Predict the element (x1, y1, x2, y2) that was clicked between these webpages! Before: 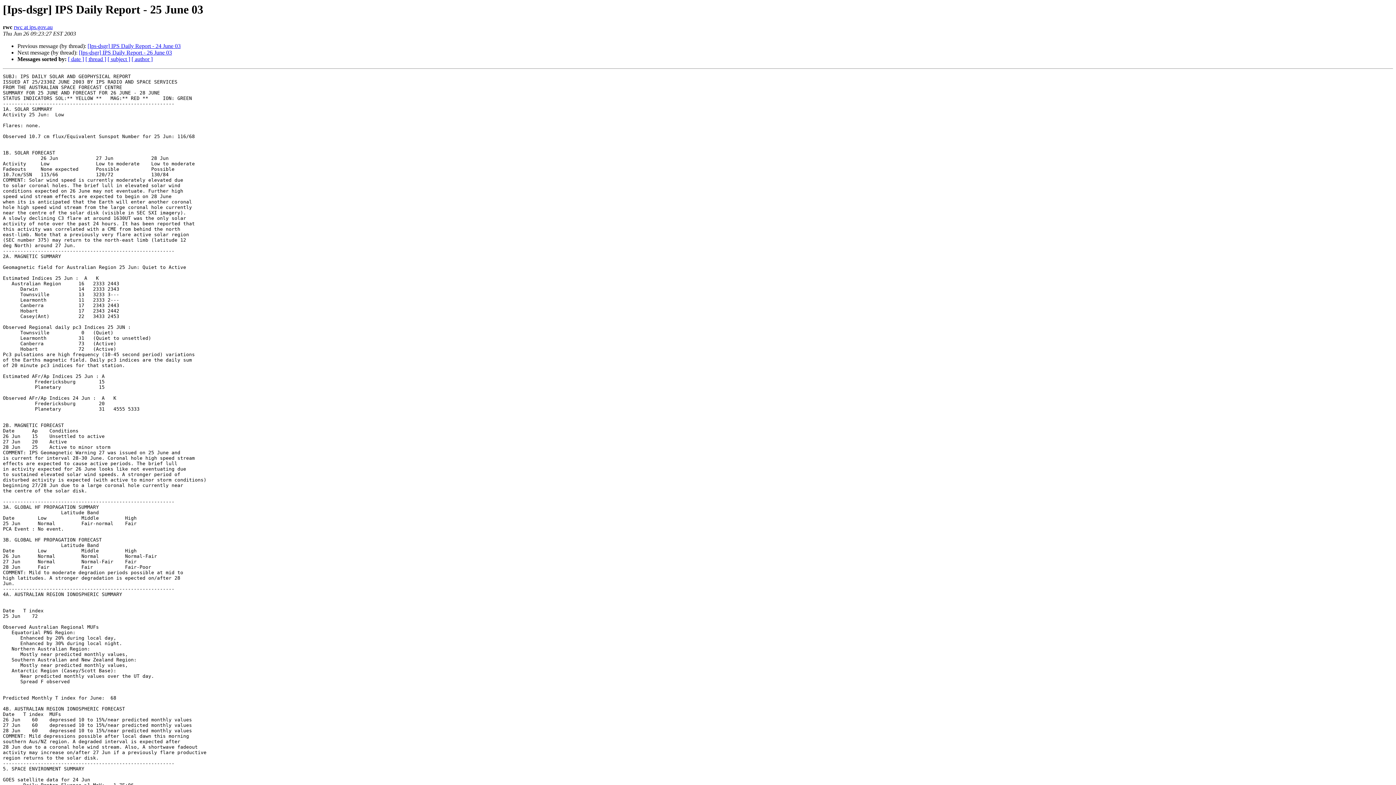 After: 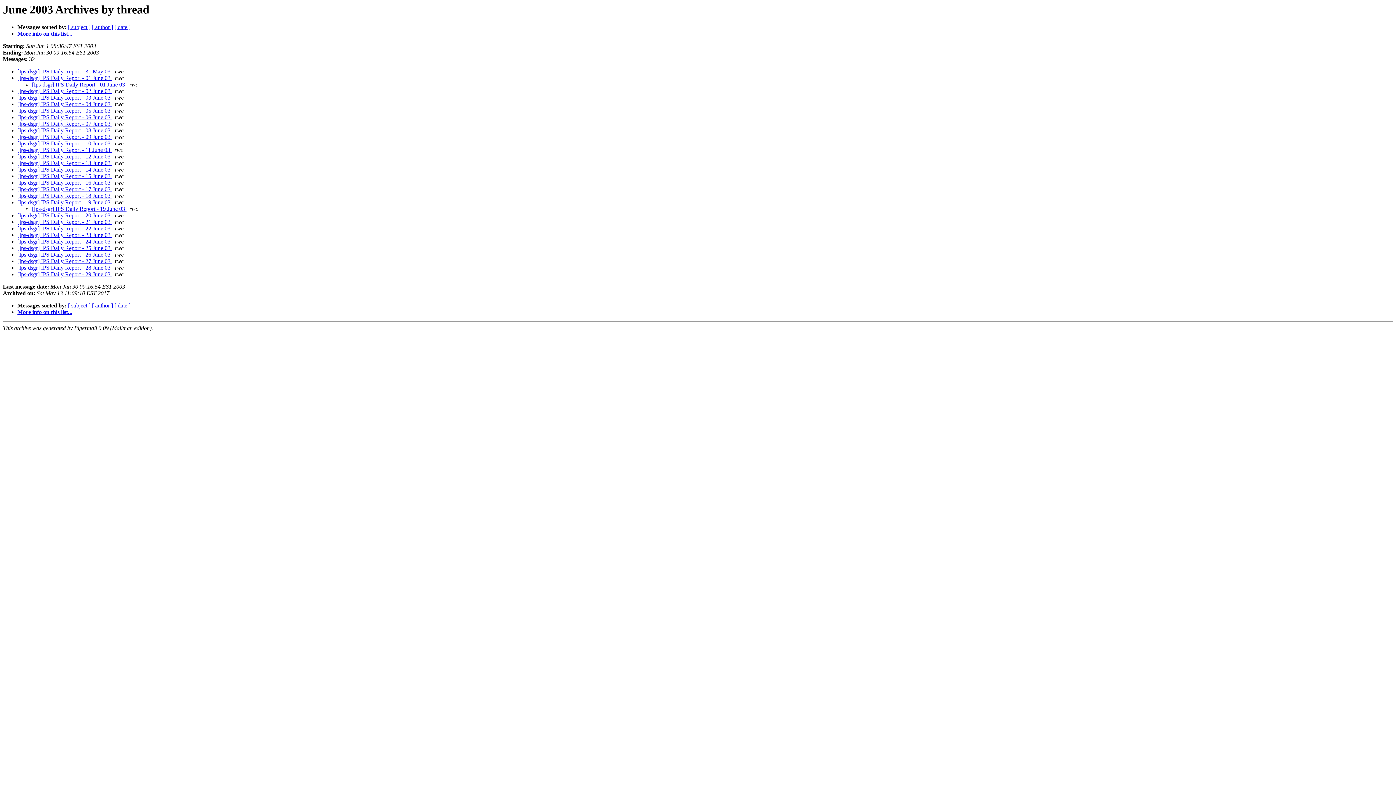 Action: bbox: (85, 56, 106, 62) label: [ thread ]